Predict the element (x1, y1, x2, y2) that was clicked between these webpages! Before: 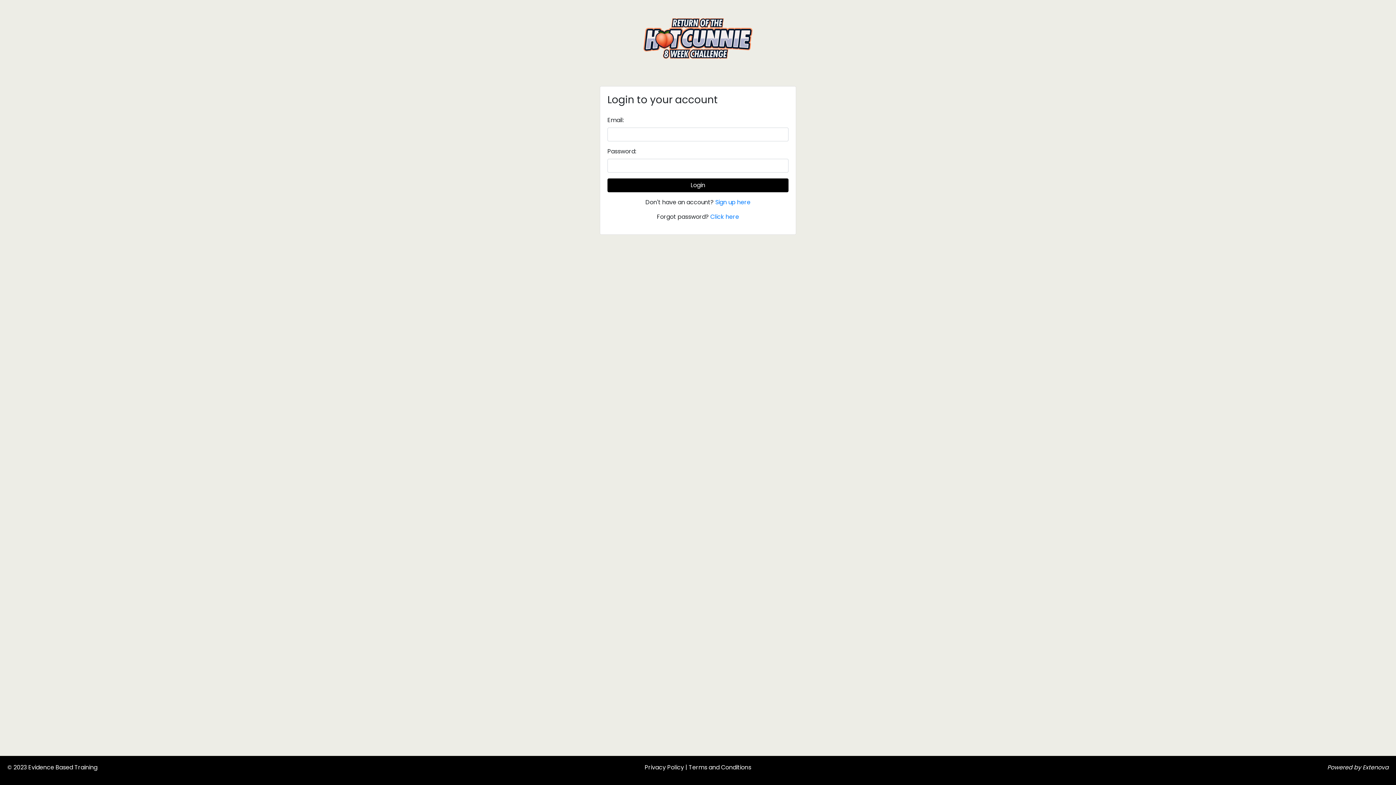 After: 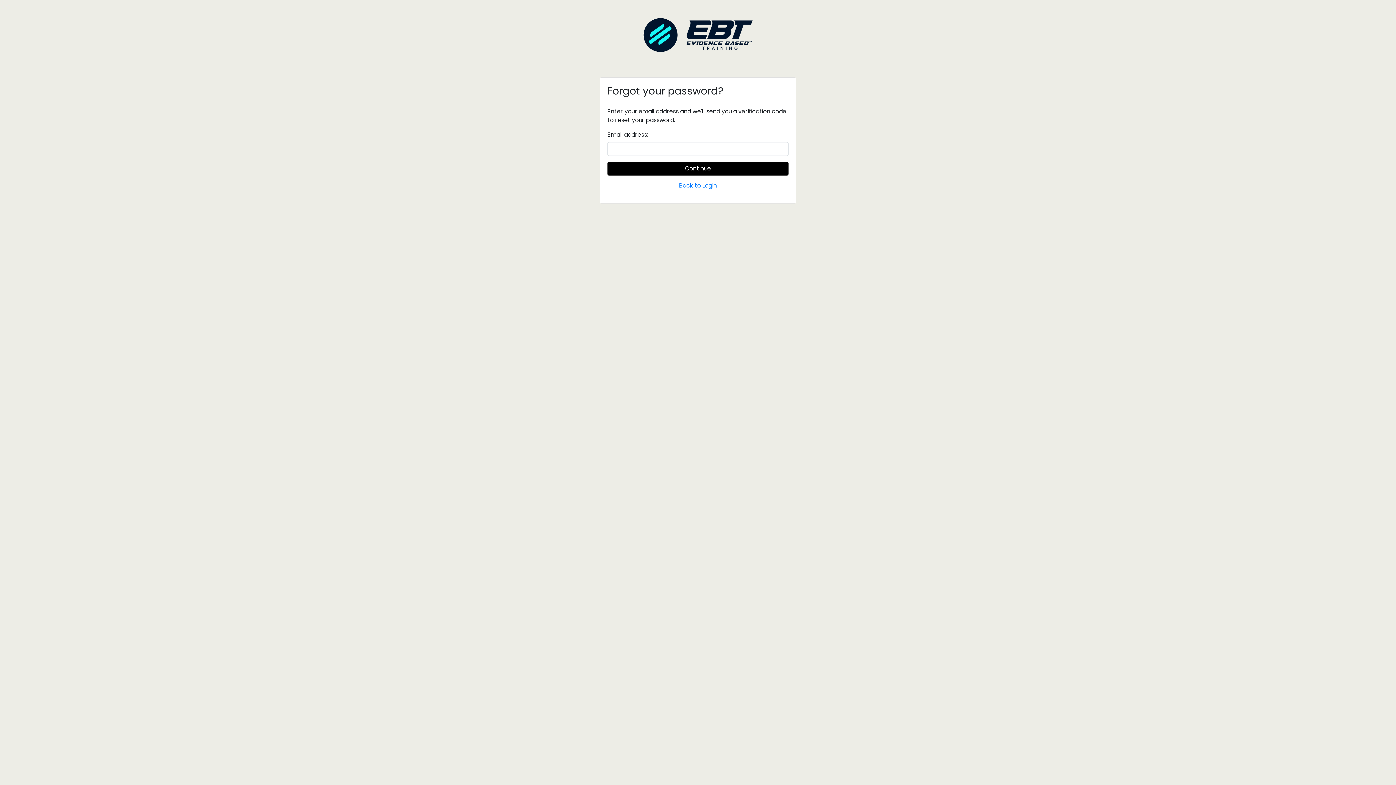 Action: bbox: (710, 212, 739, 221) label: Click here